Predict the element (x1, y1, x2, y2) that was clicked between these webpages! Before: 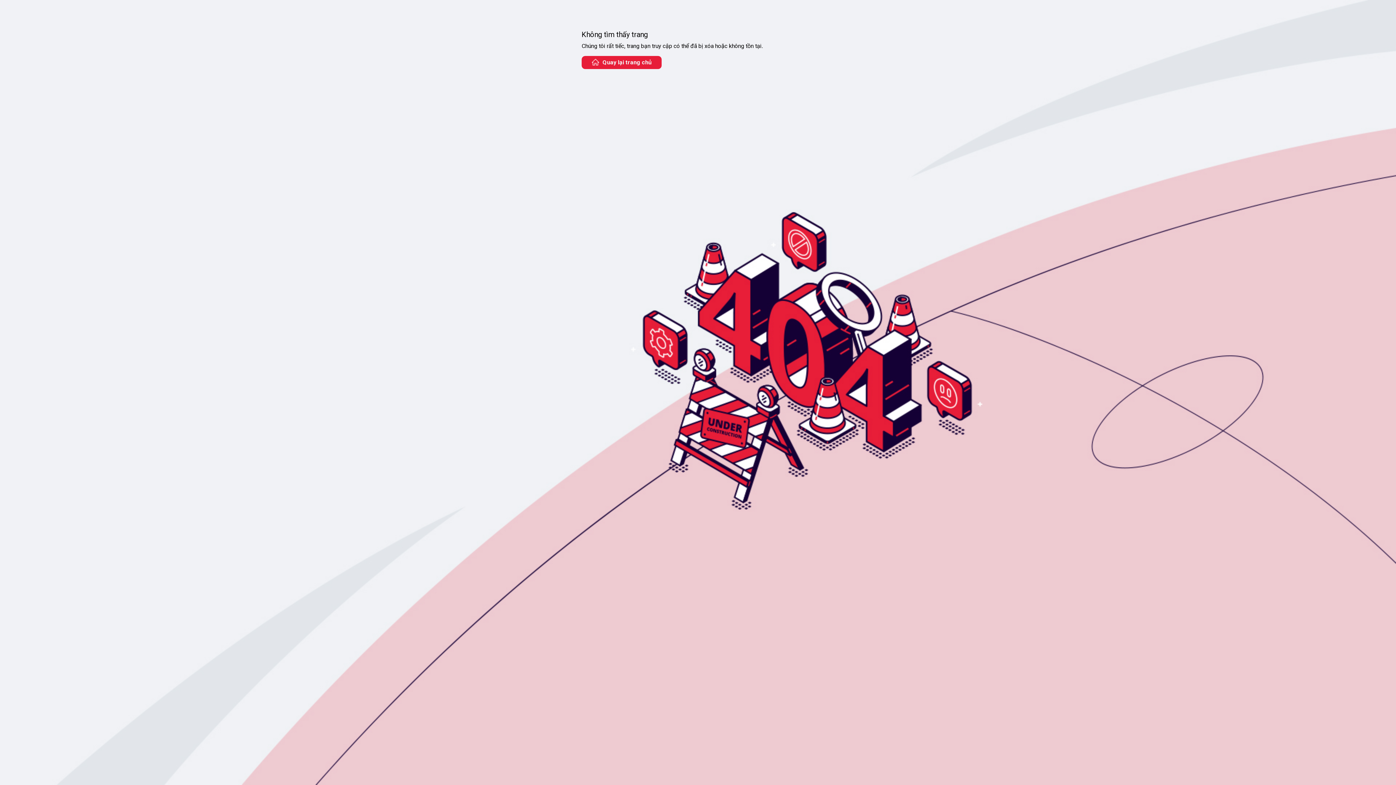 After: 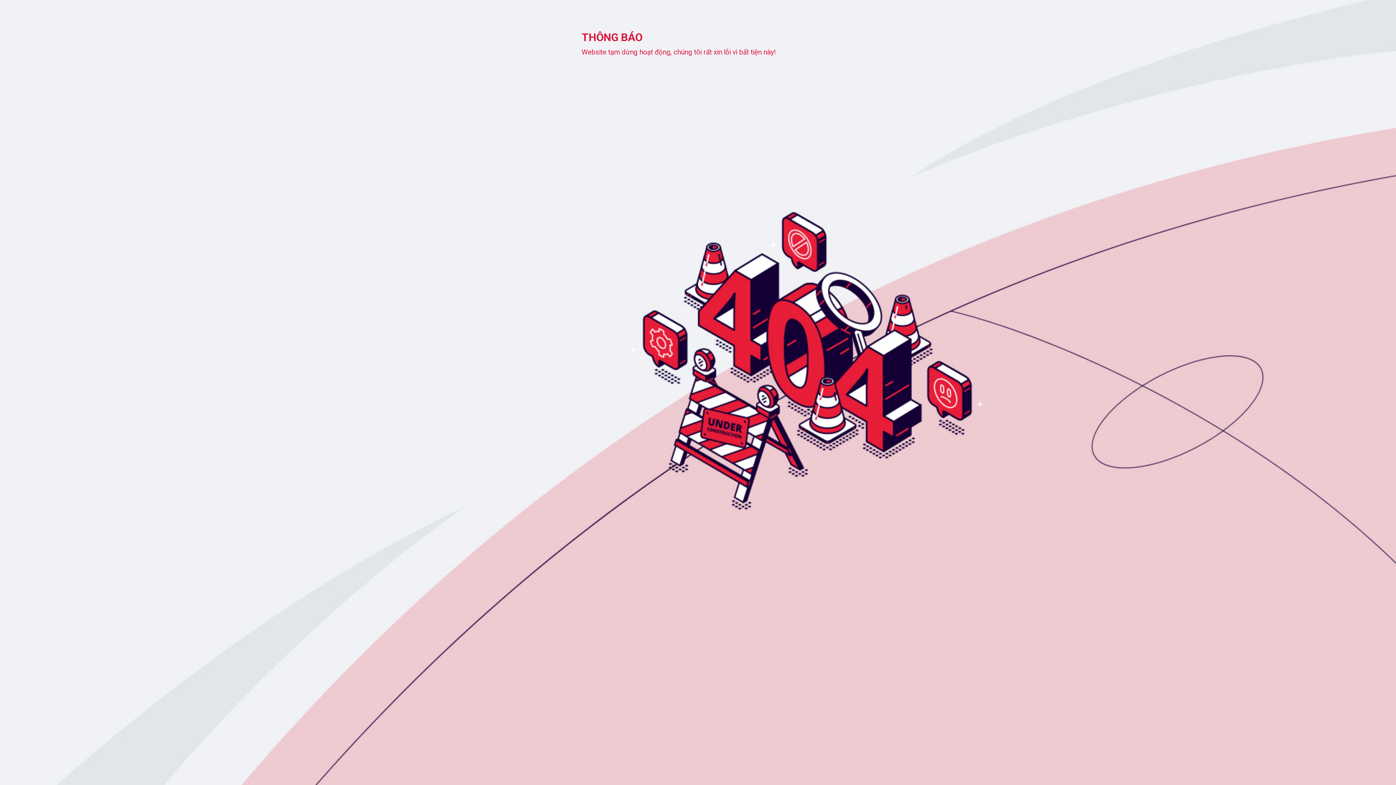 Action: label: Quay lại trang chủ bbox: (581, 56, 661, 69)